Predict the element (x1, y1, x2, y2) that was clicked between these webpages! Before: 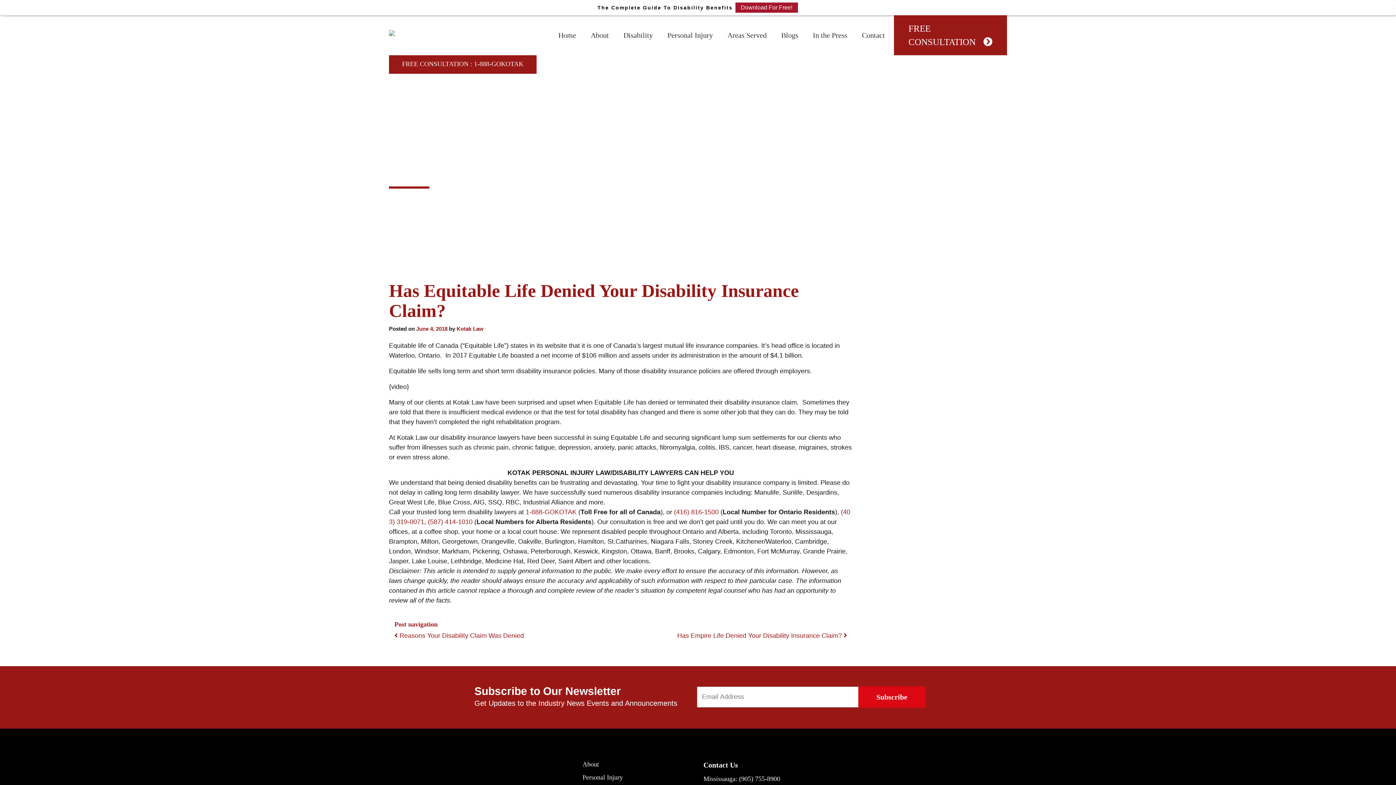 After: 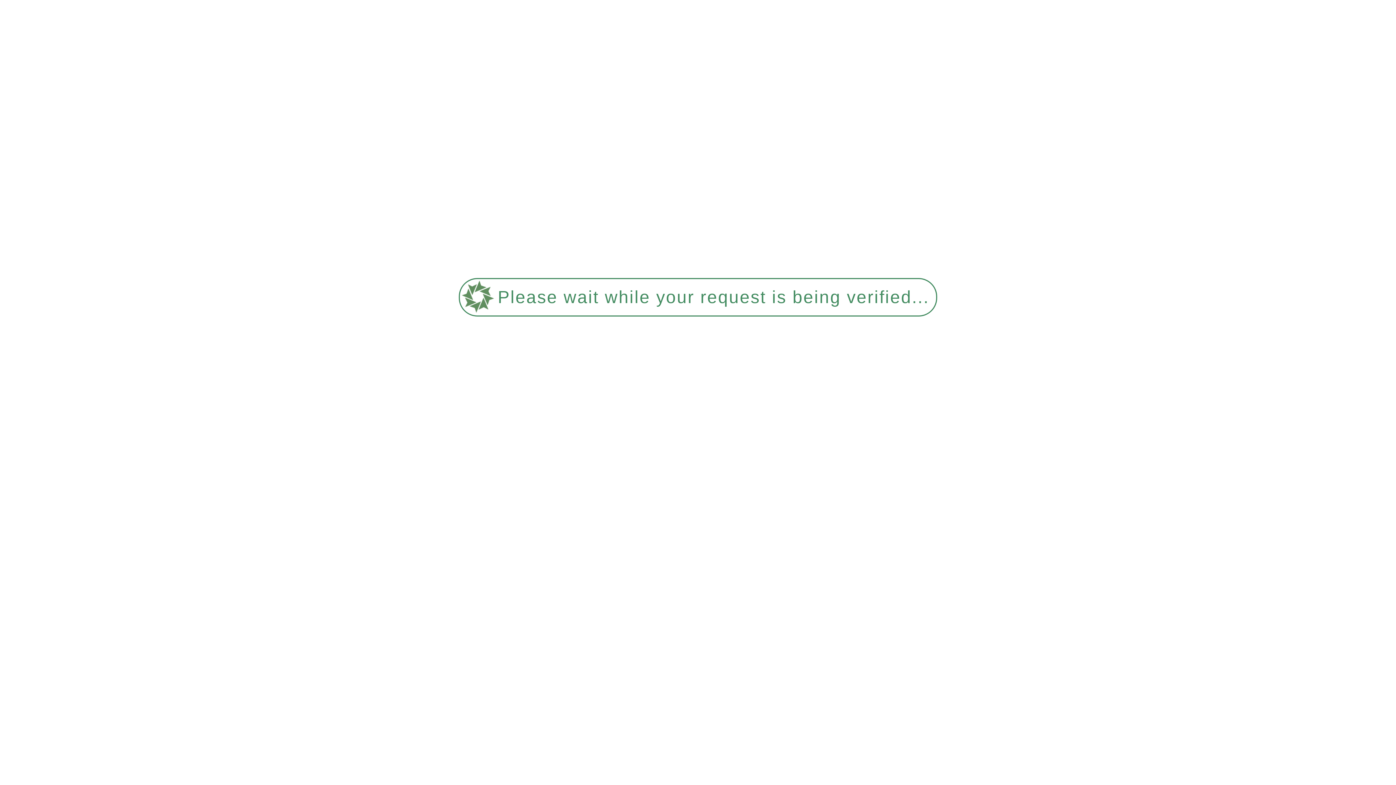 Action: label: Home bbox: (551, 15, 583, 55)